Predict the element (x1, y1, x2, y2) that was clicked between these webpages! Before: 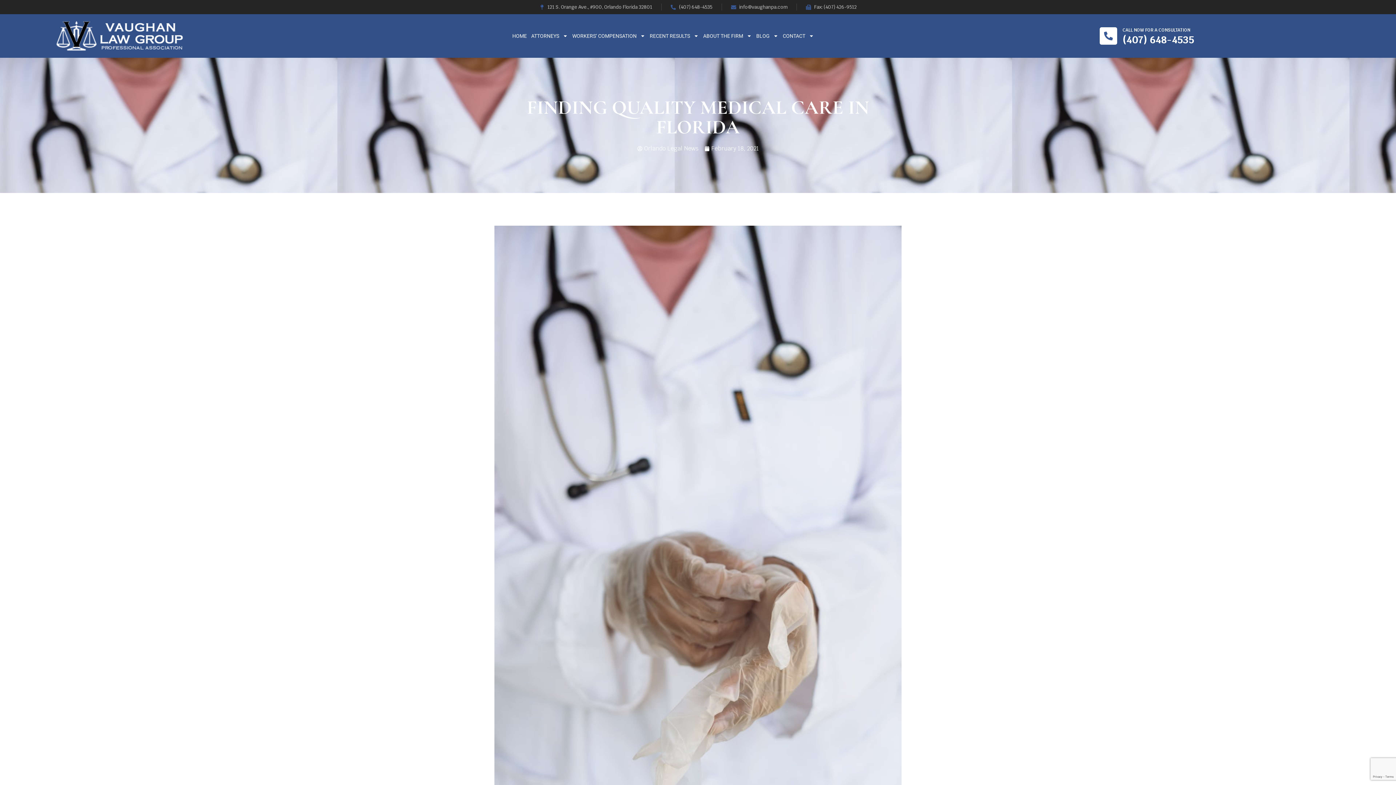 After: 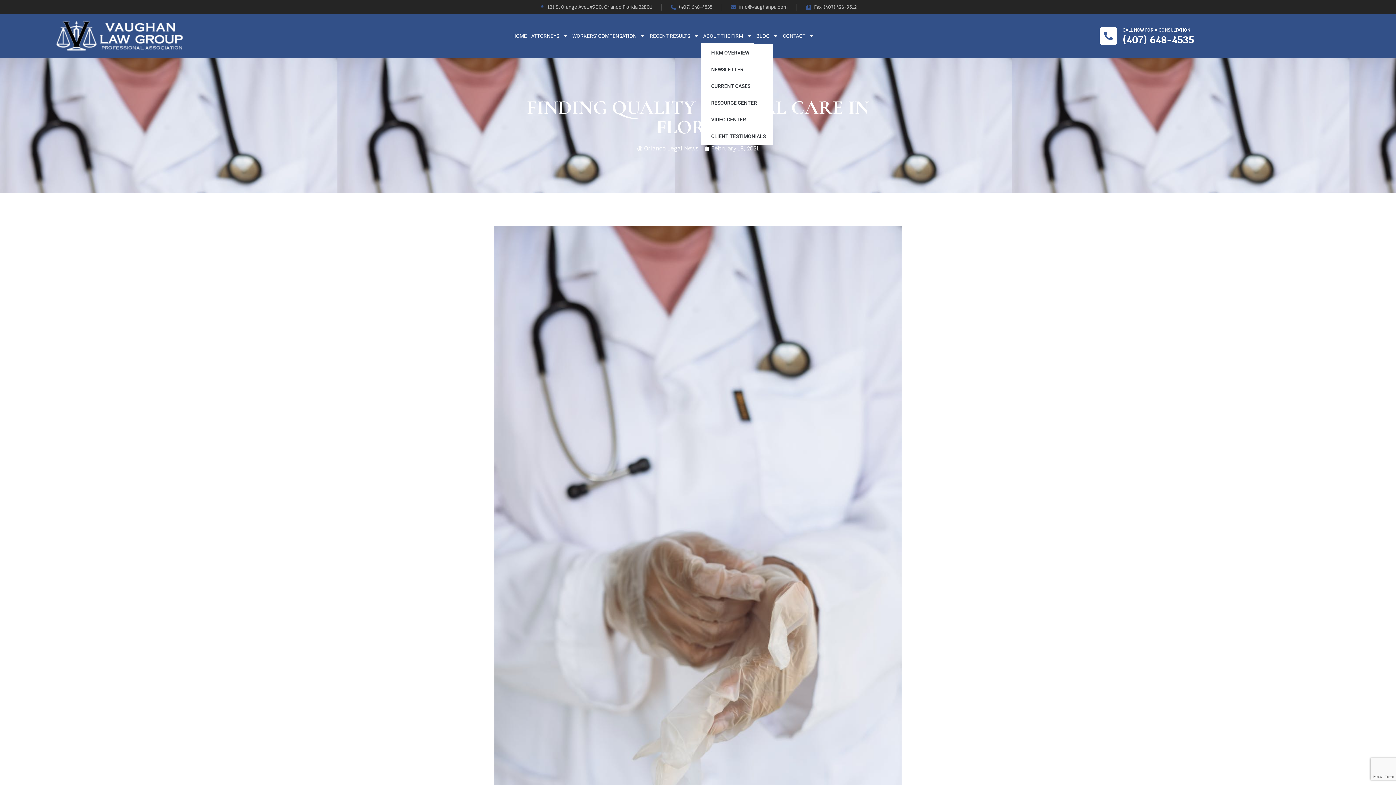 Action: bbox: (701, 27, 754, 44) label: ABOUT THE FIRM